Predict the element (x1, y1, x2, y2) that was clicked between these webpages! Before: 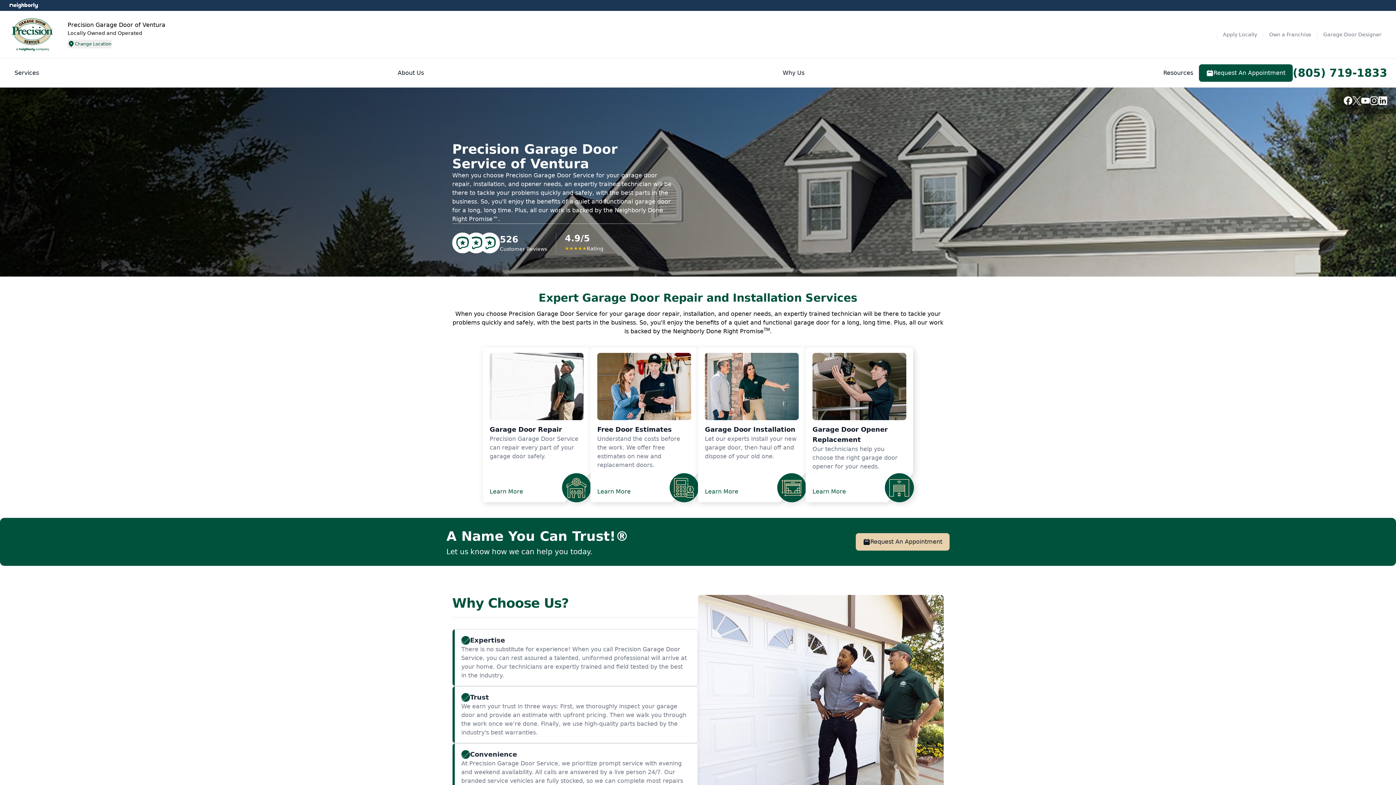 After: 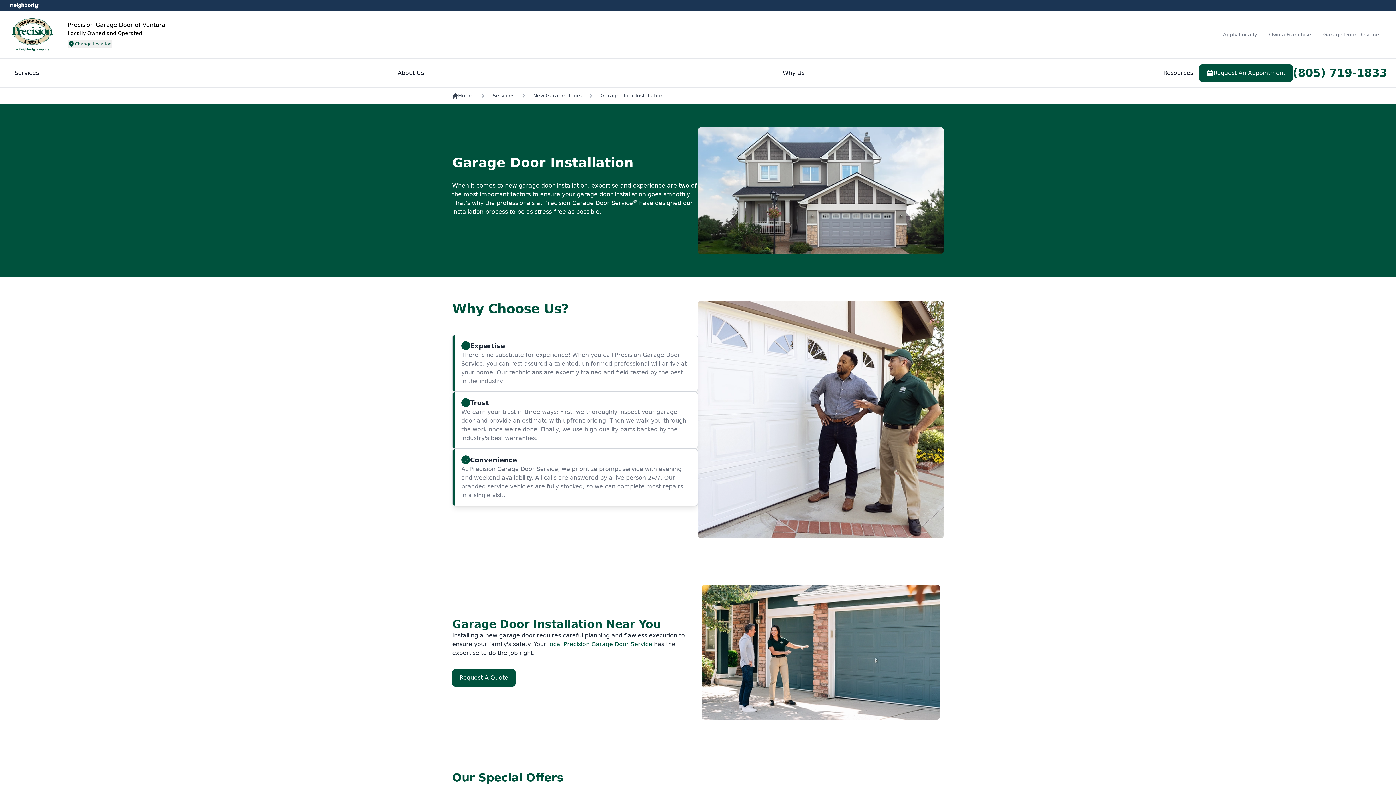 Action: bbox: (705, 489, 744, 494) label: Learn More